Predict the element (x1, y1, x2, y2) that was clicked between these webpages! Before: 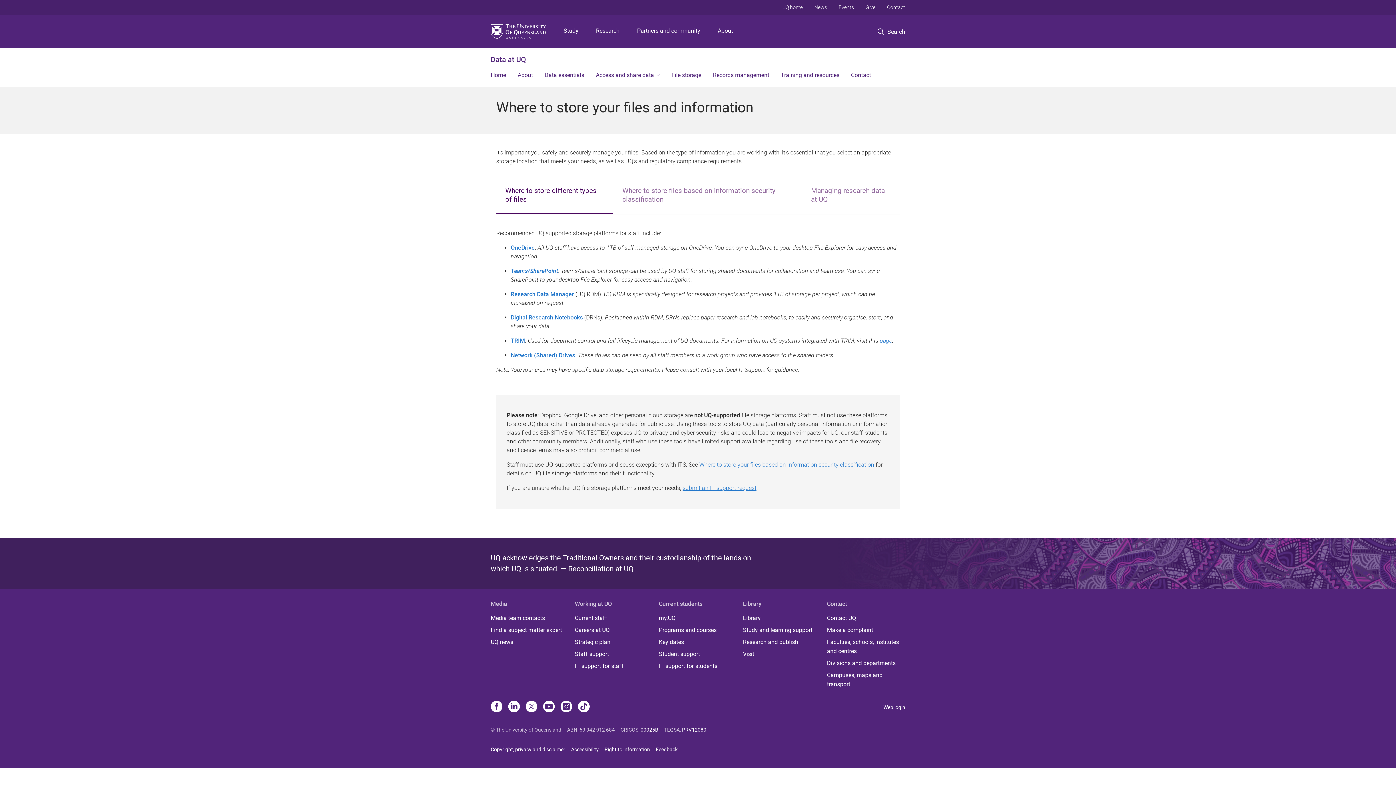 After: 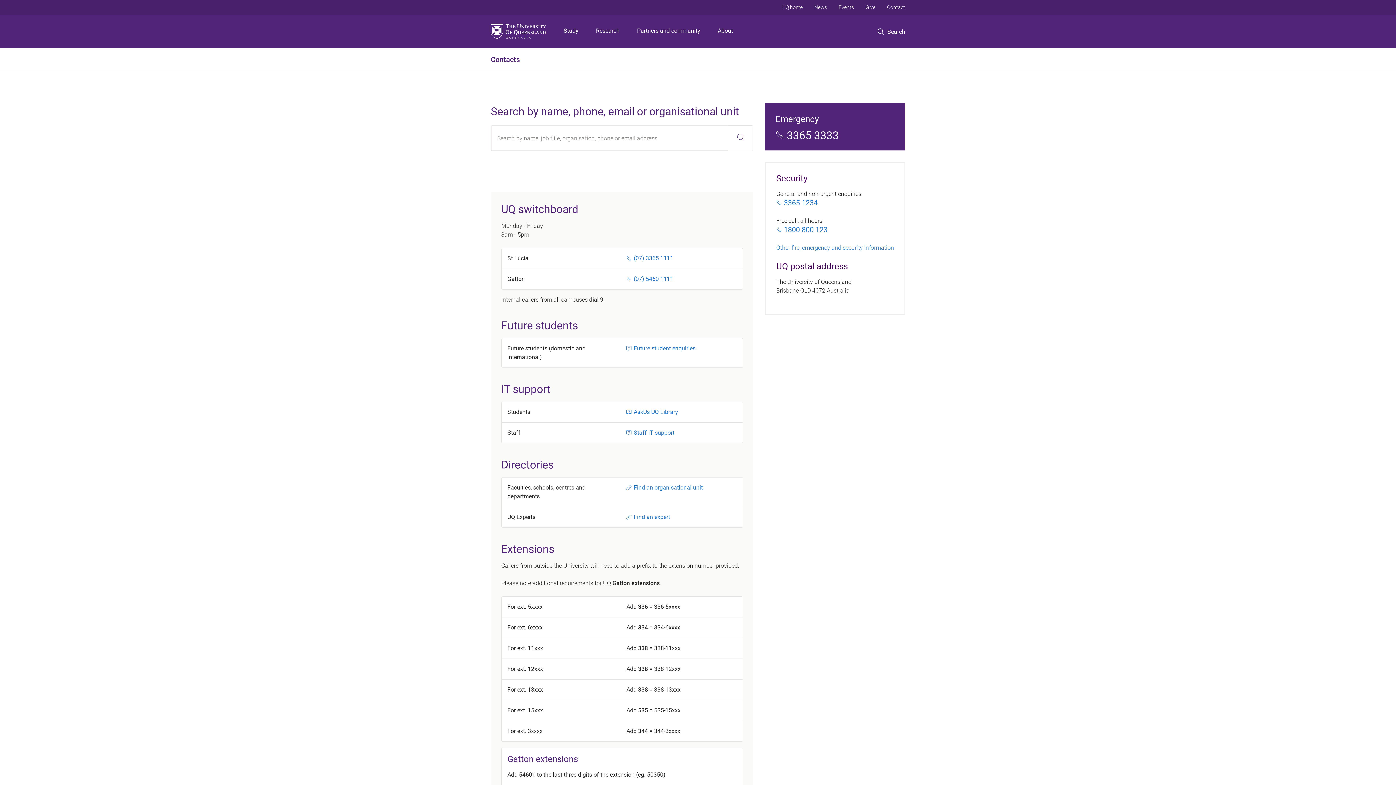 Action: bbox: (827, 613, 905, 622) label: Contact UQ